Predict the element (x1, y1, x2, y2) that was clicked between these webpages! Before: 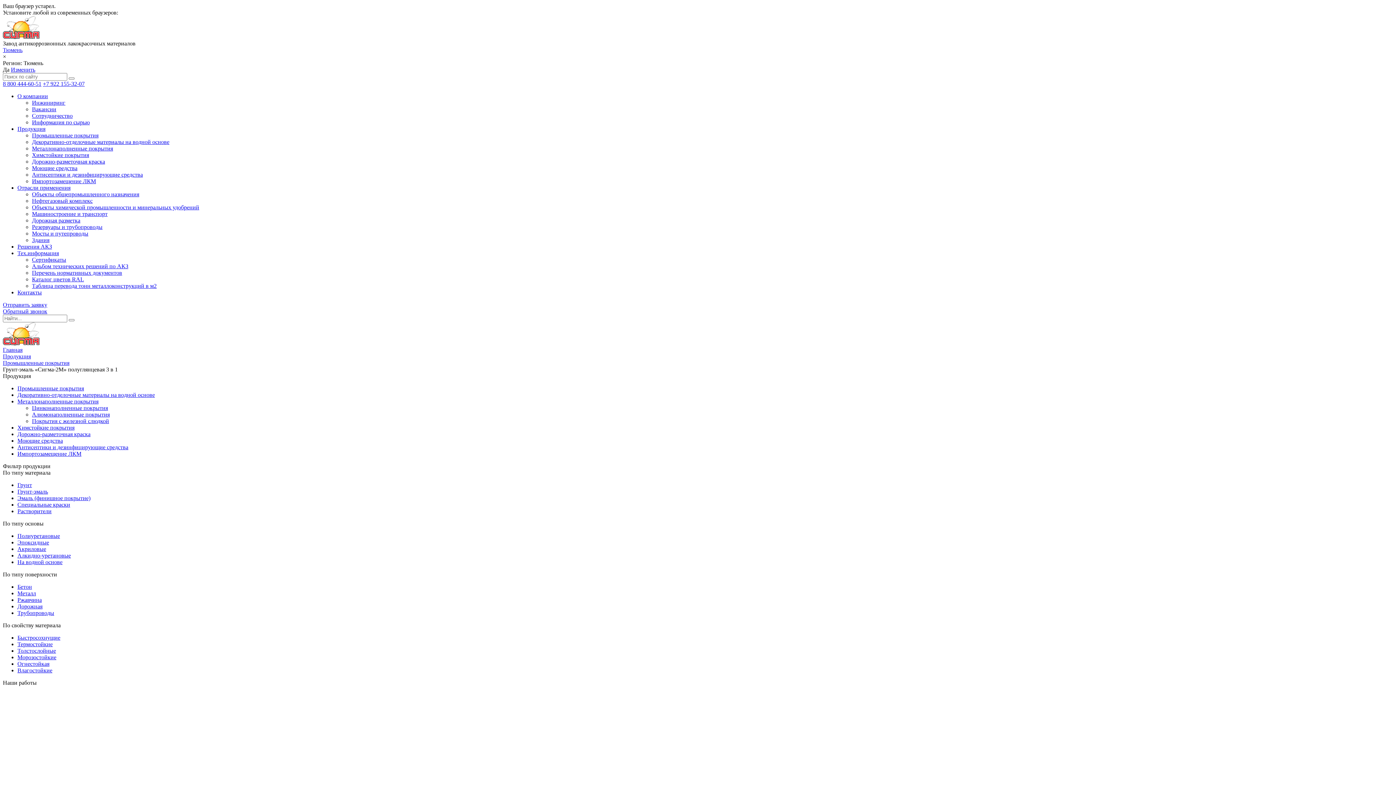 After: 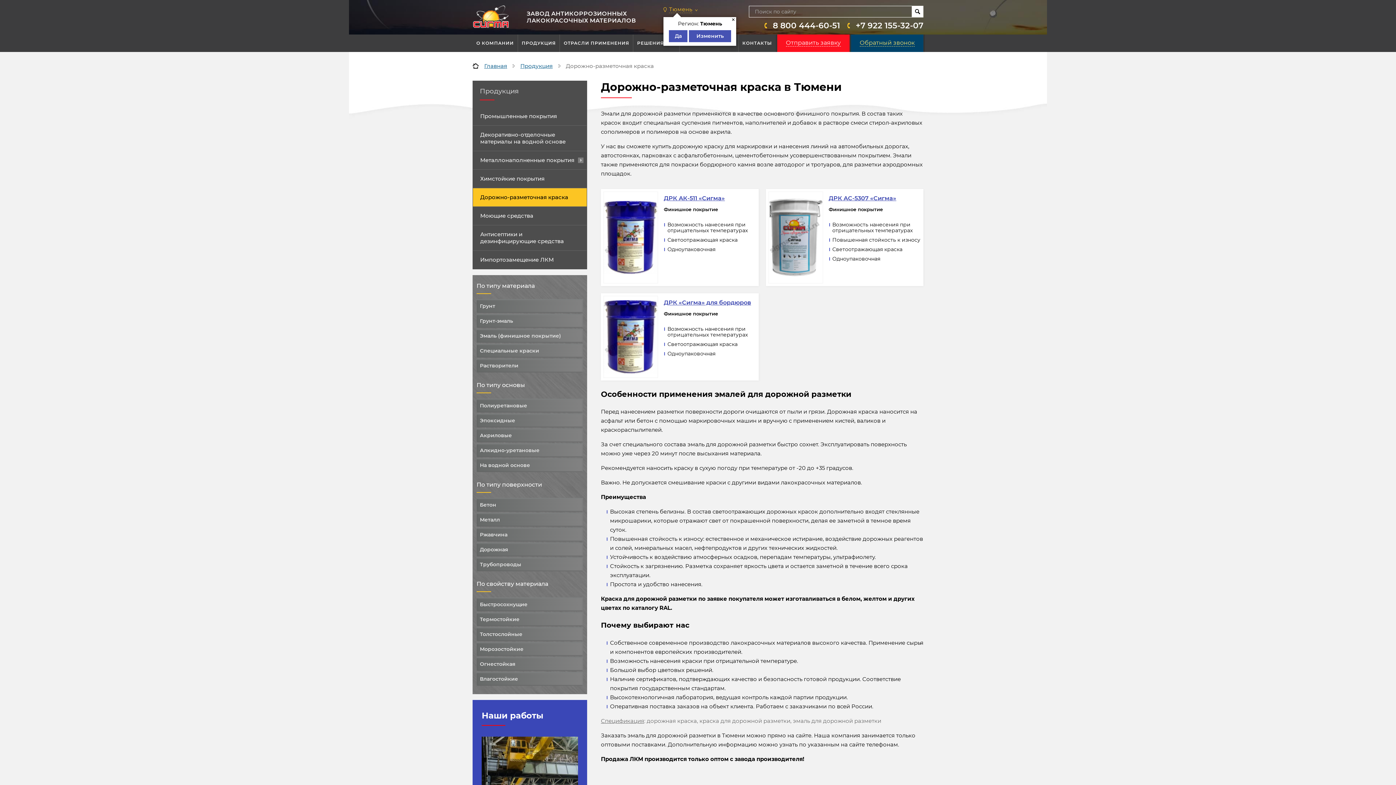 Action: bbox: (17, 431, 90, 437) label: Дорожно-разметочная краска